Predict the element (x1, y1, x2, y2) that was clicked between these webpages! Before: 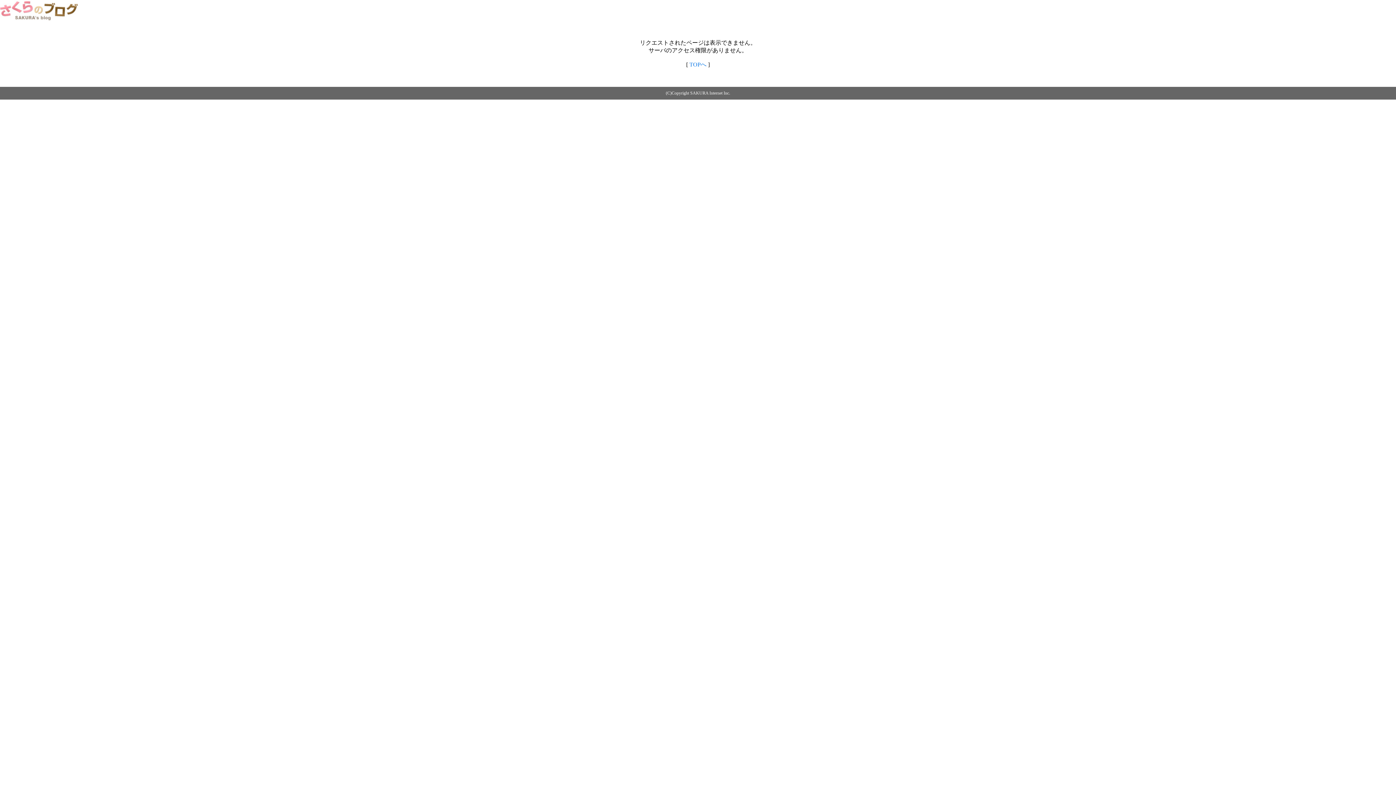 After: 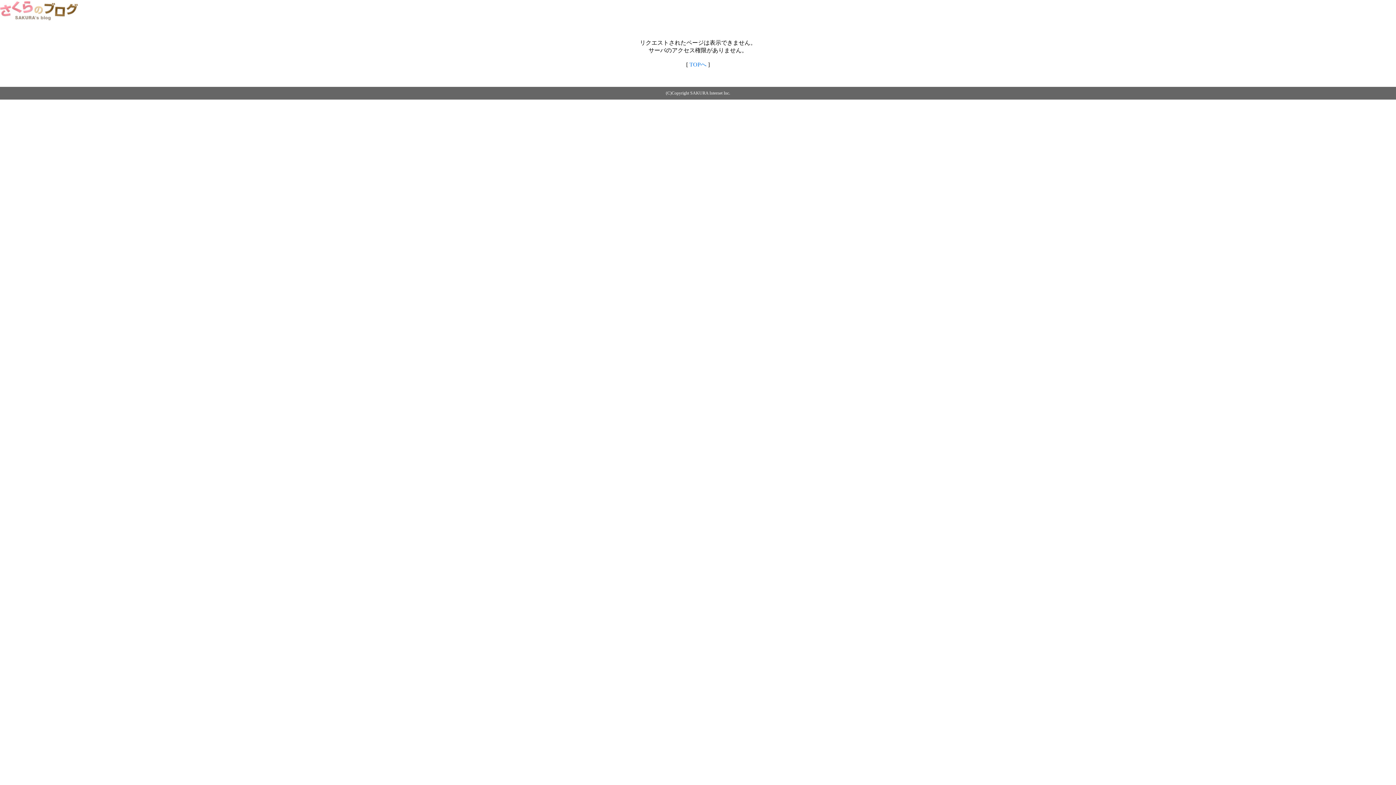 Action: bbox: (689, 61, 706, 67) label: TOPへ